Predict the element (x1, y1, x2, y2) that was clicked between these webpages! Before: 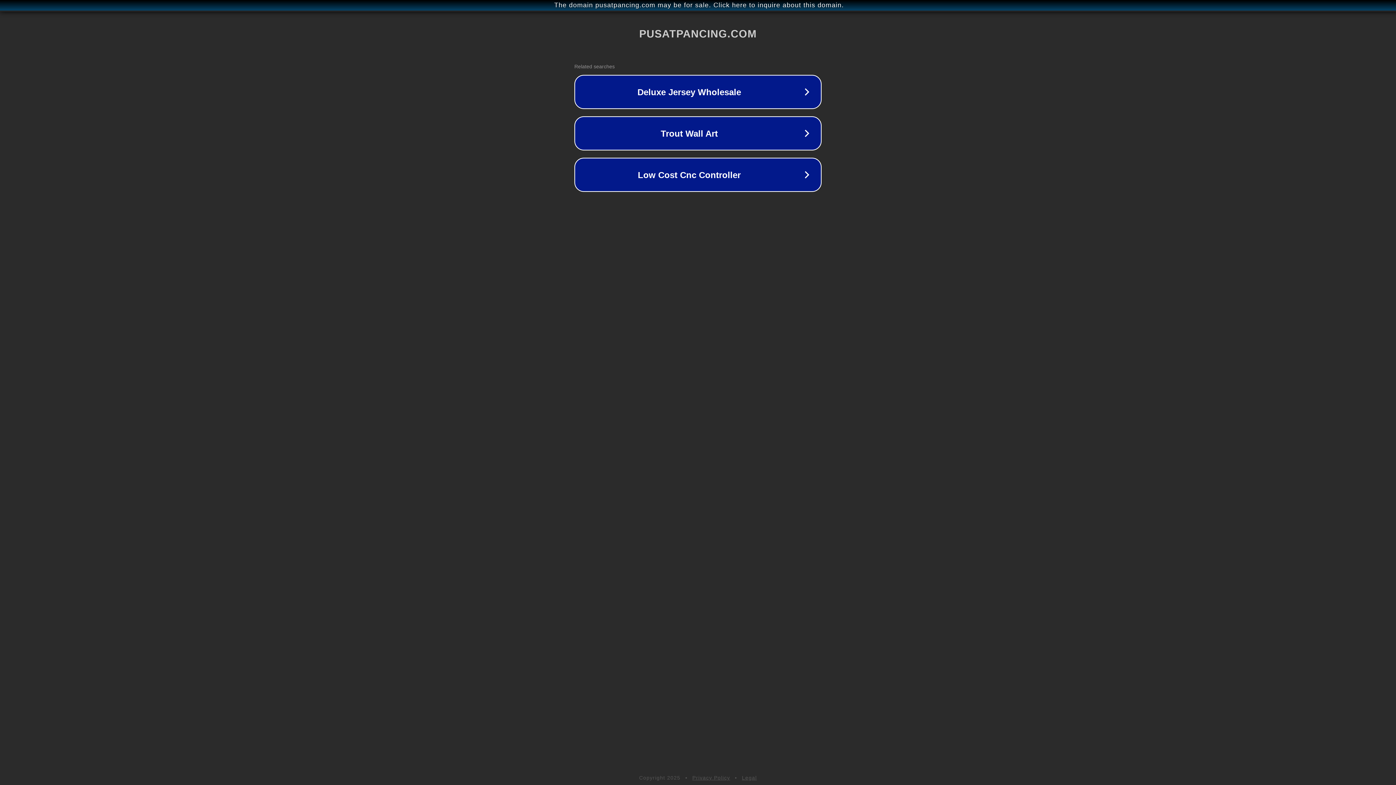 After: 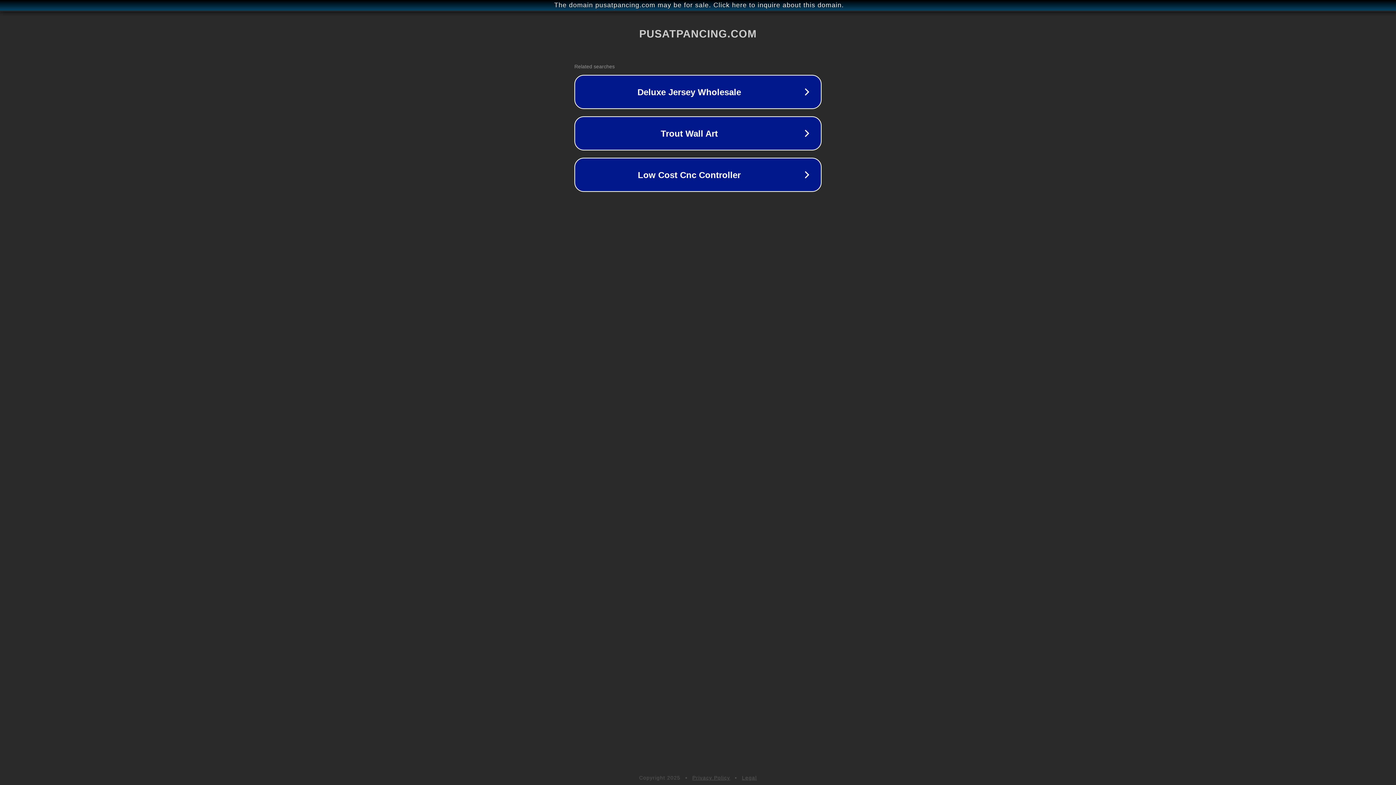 Action: label: Legal bbox: (742, 775, 757, 781)